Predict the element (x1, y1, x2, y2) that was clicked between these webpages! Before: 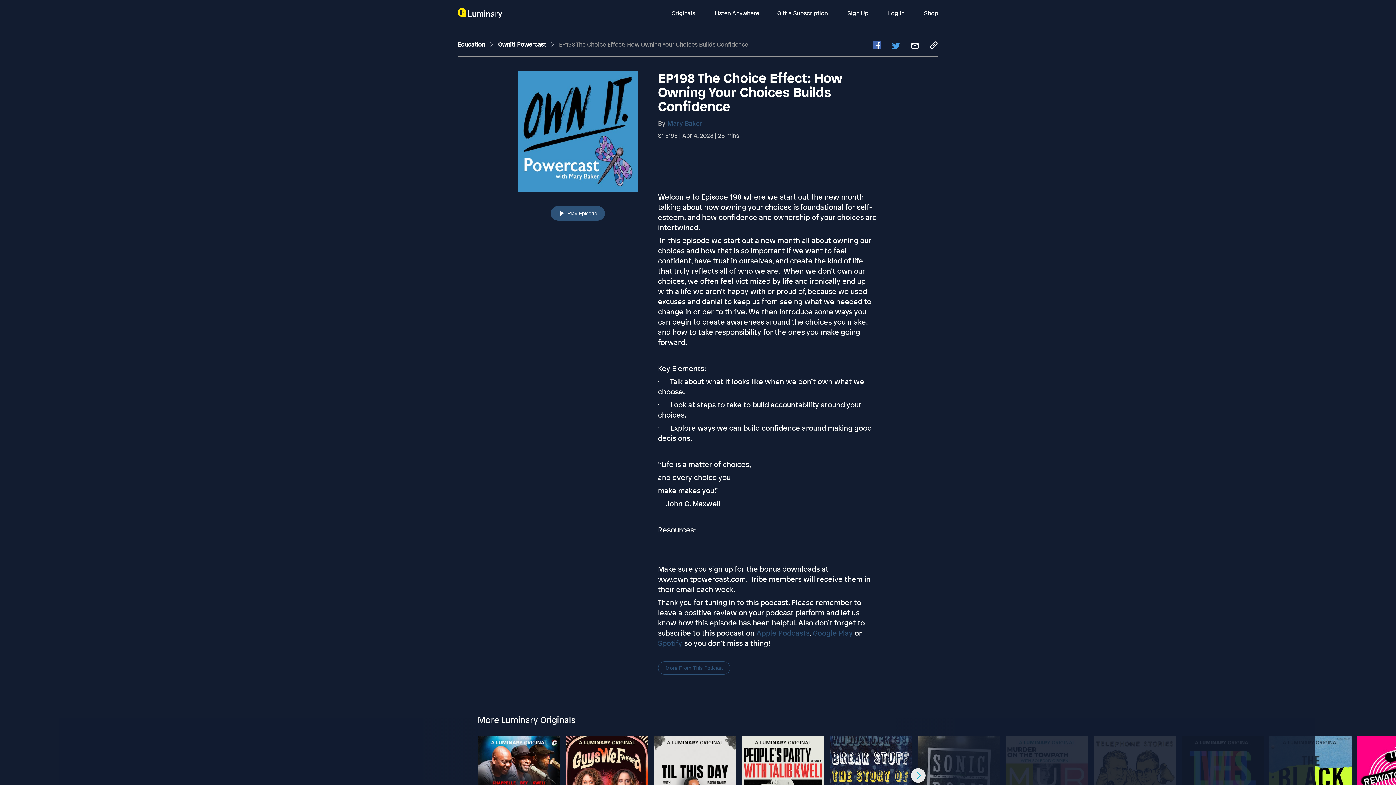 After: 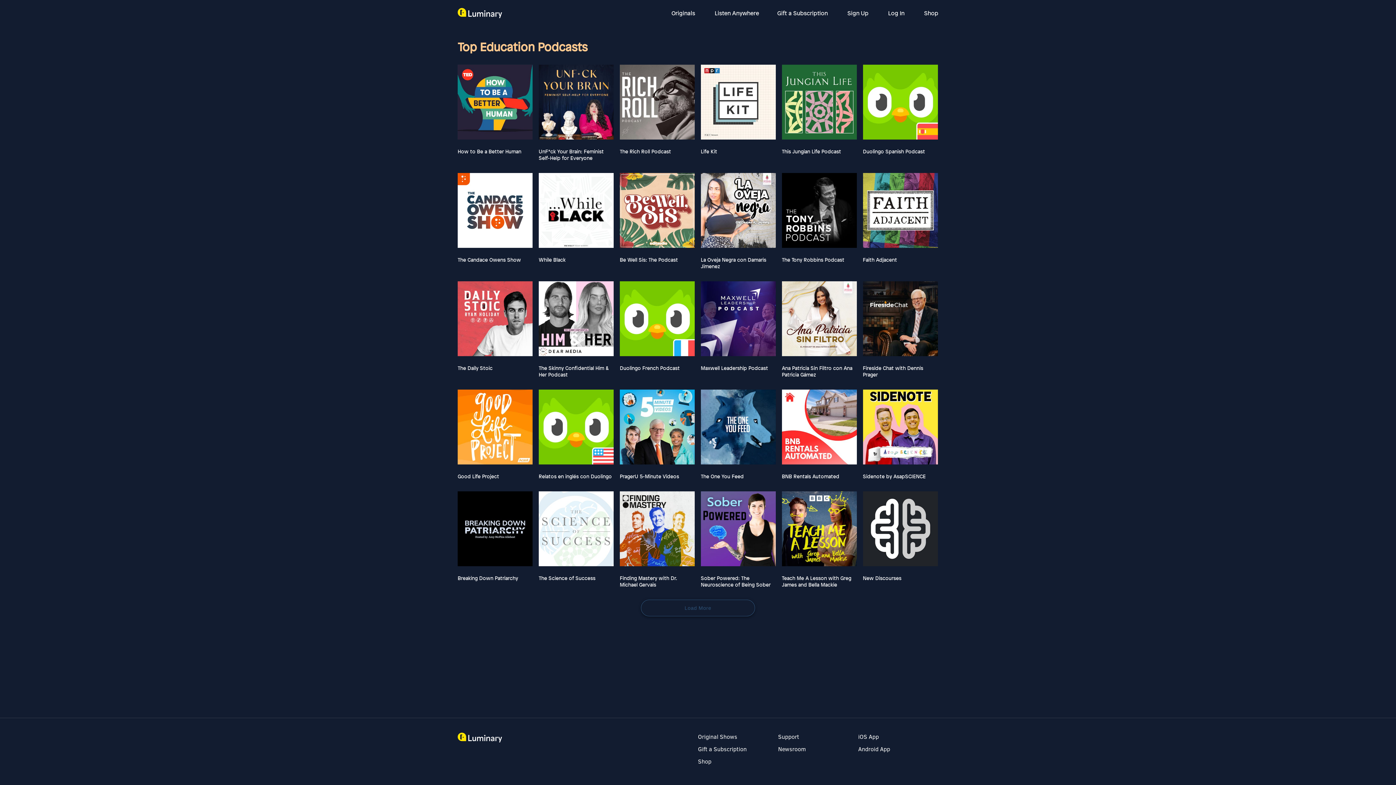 Action: bbox: (457, 40, 486, 48) label: Education 